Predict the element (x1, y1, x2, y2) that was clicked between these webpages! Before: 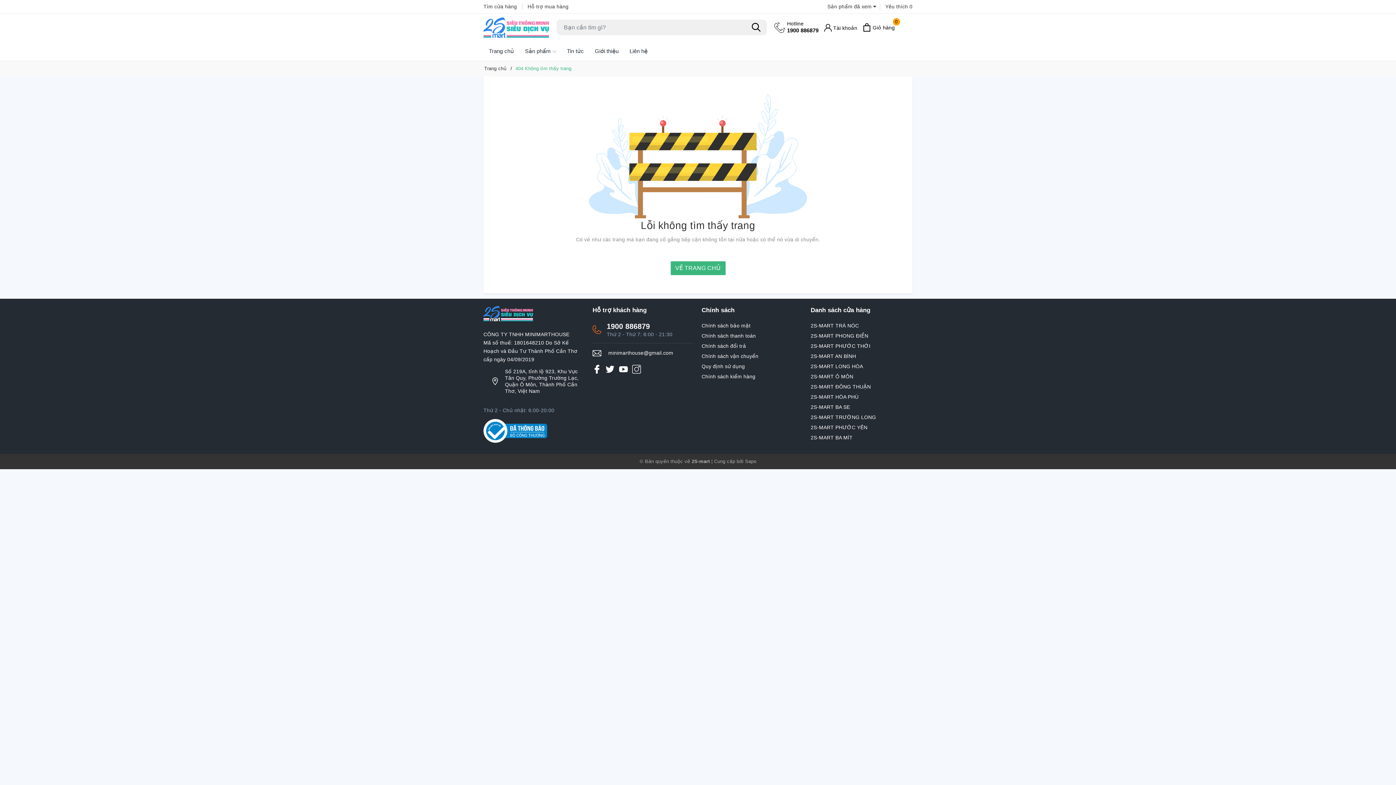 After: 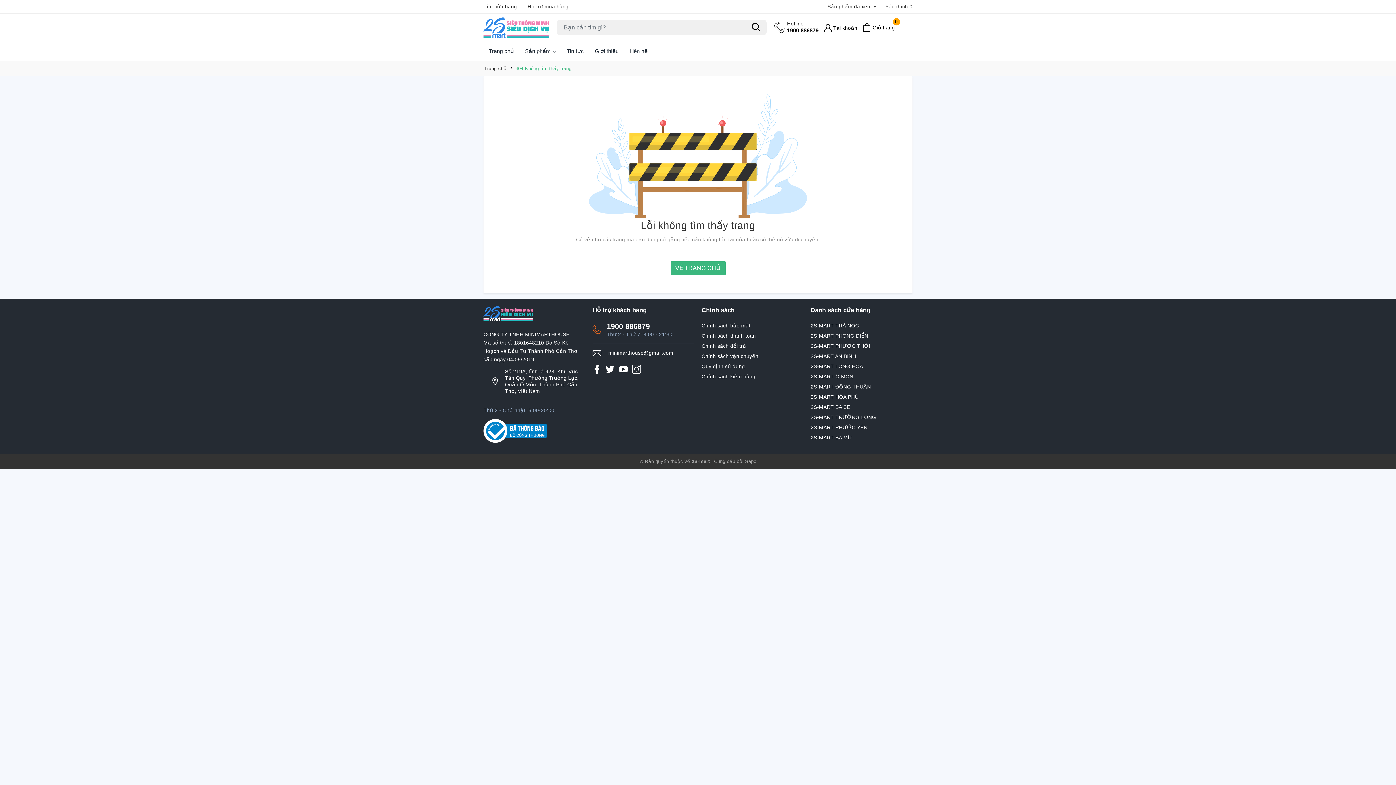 Action: bbox: (483, 425, 547, 430)